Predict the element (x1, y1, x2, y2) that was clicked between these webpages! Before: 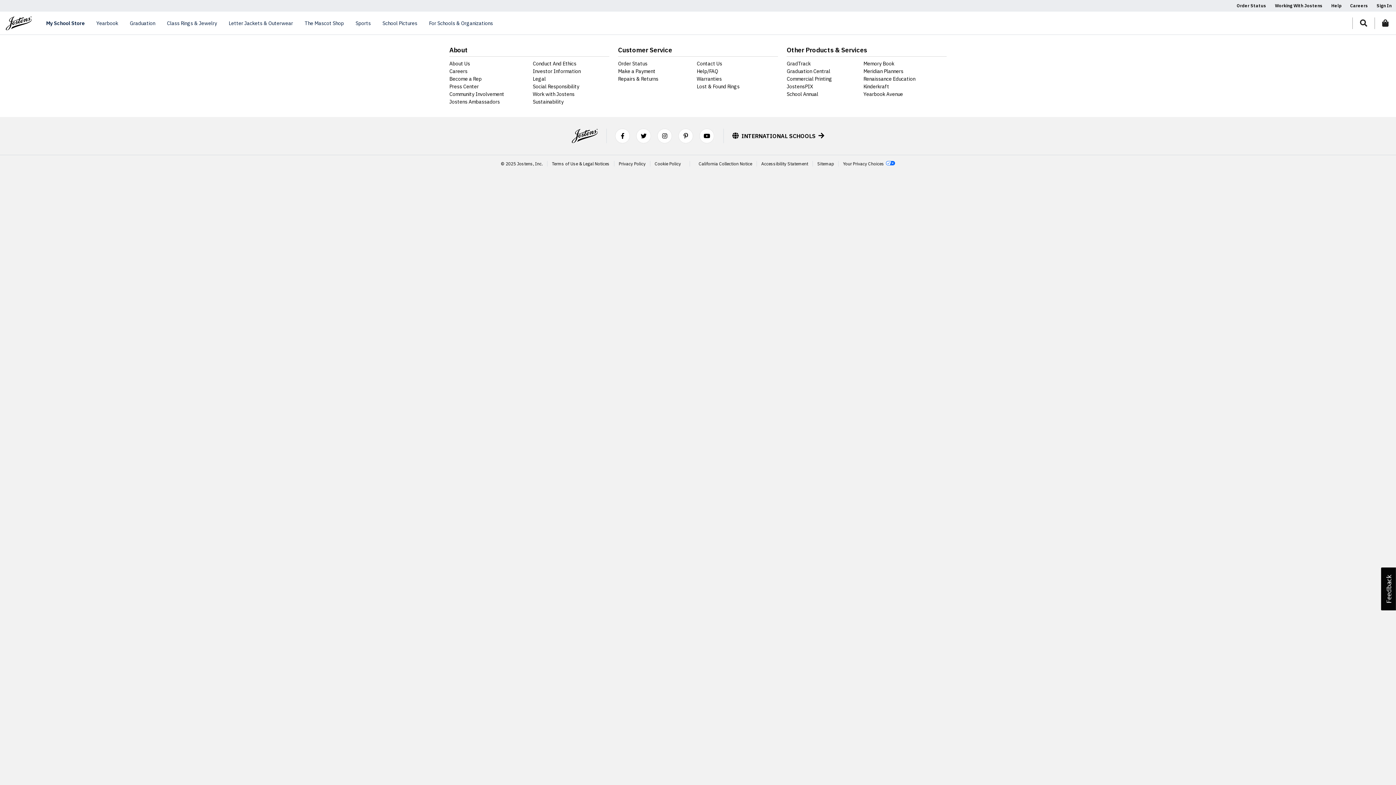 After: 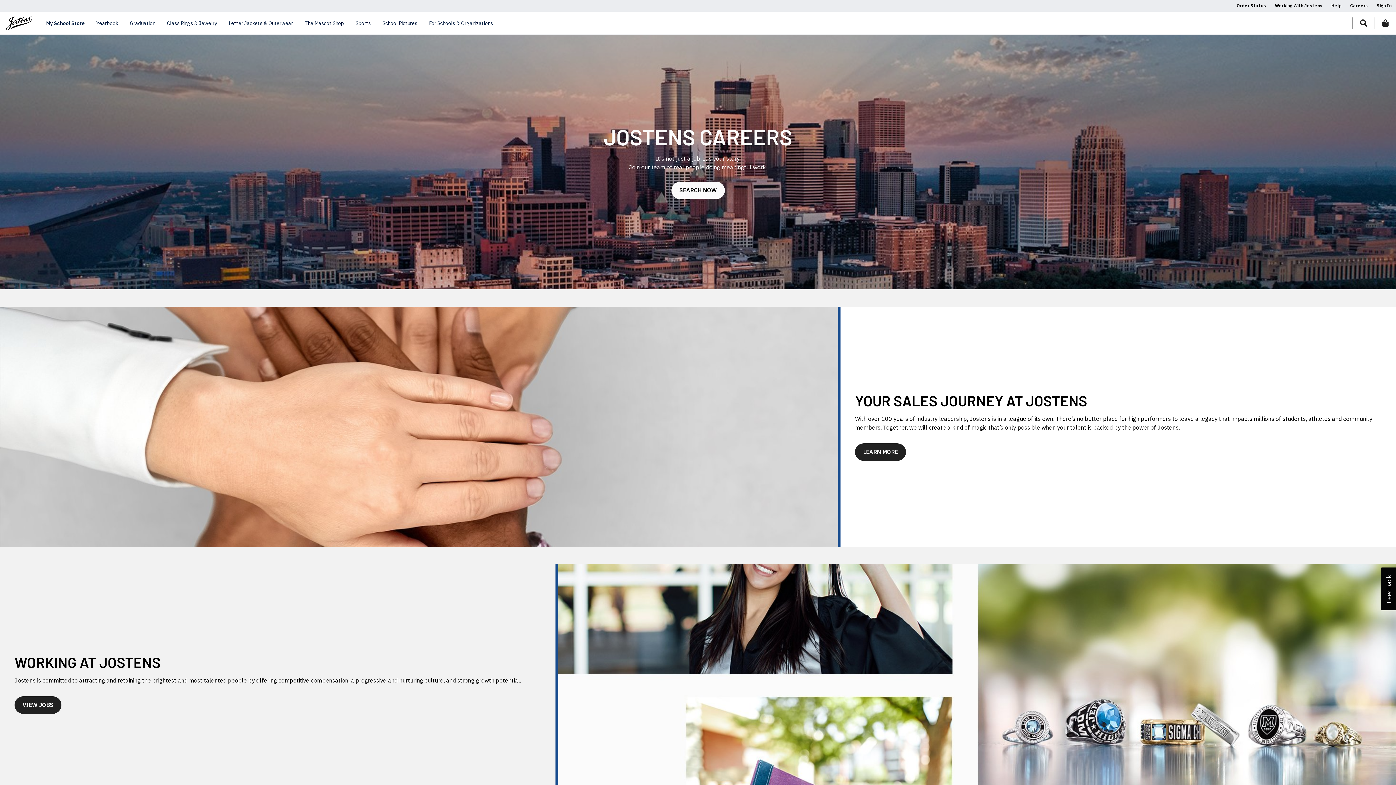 Action: bbox: (1346, 2, 1372, 8) label: Careers